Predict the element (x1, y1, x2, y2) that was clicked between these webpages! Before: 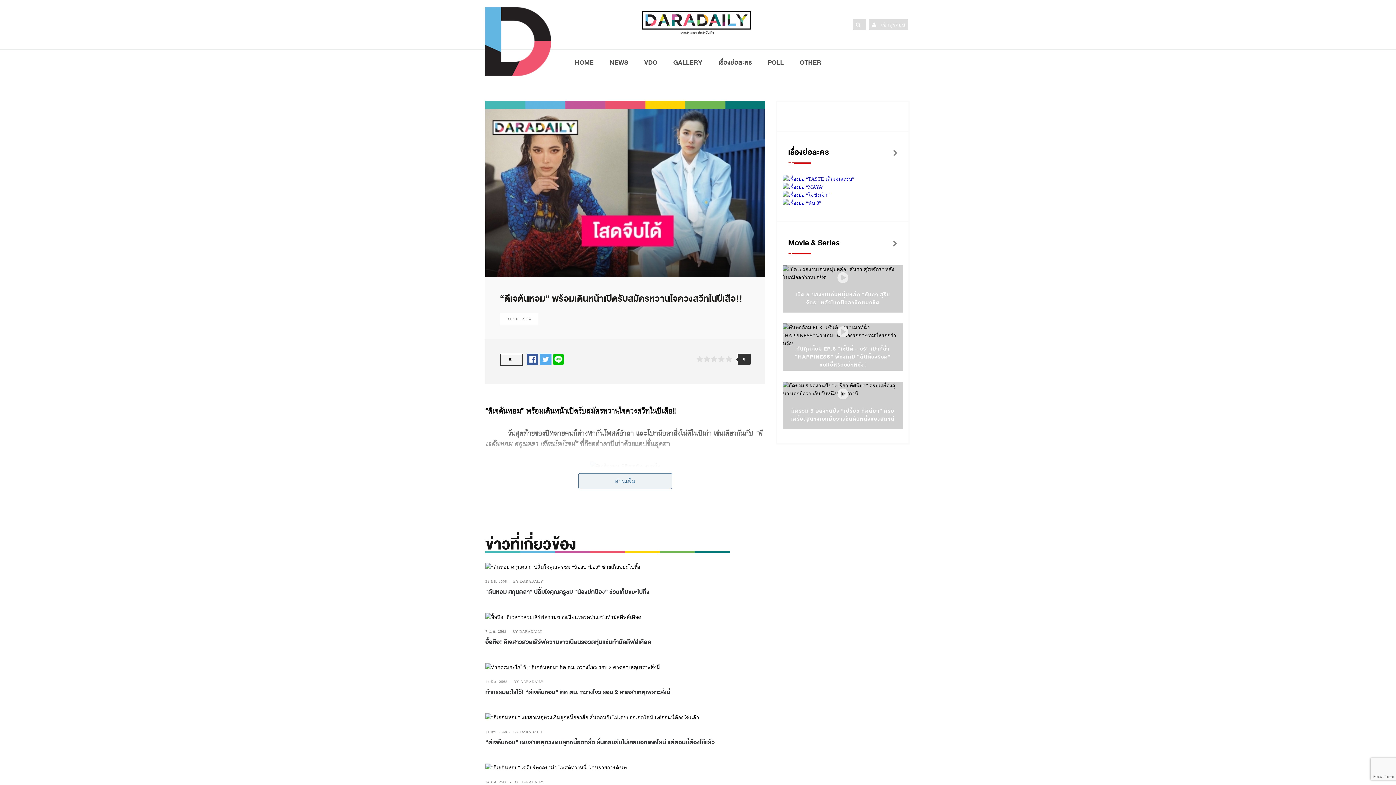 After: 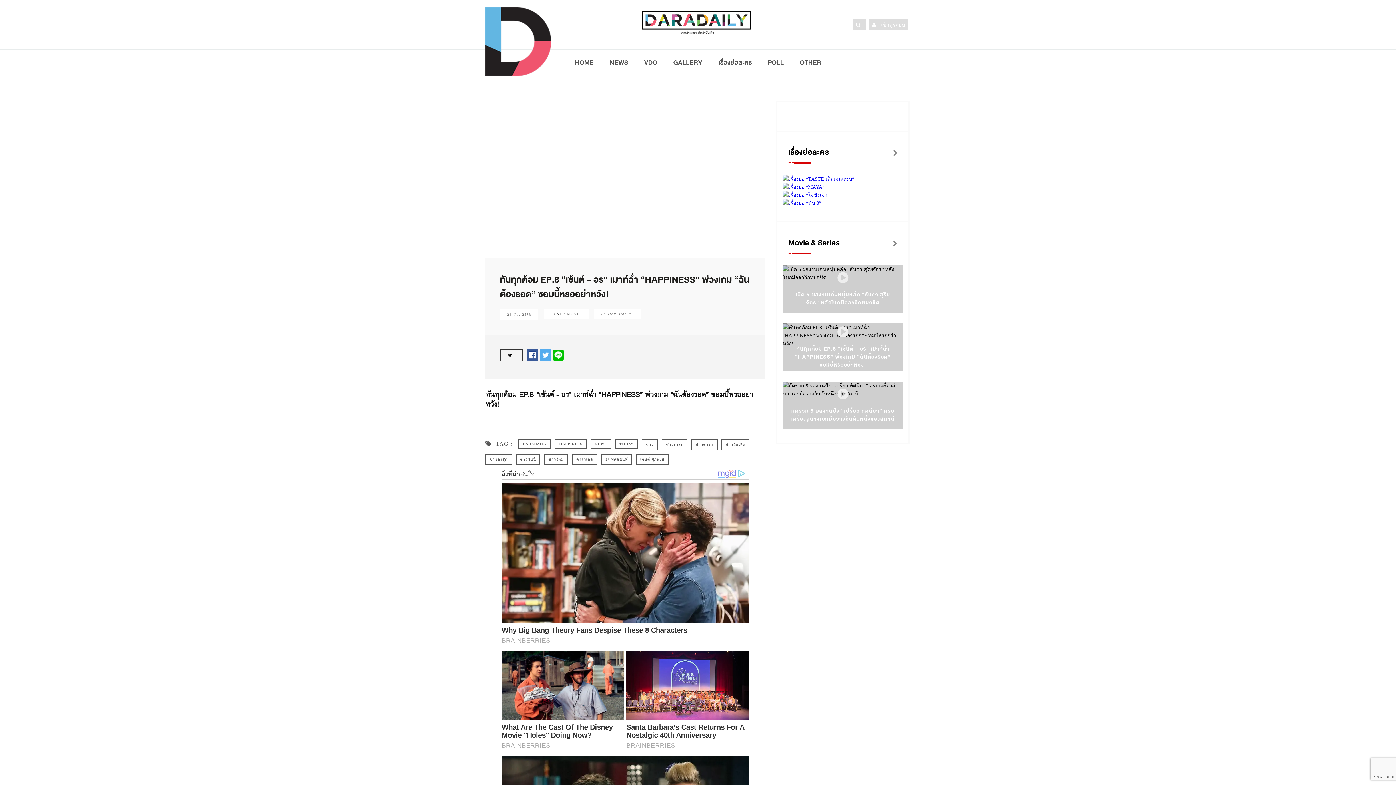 Action: label: ทันทุกด้อม EP.8 “เซ้นต์ - อร” เมาท์ฉ่ำ “HAPPINESS” พ่วงเกม “ฉันต้องรอด” ซอมบี้หรออย่าหวัง! bbox: (795, 344, 891, 369)